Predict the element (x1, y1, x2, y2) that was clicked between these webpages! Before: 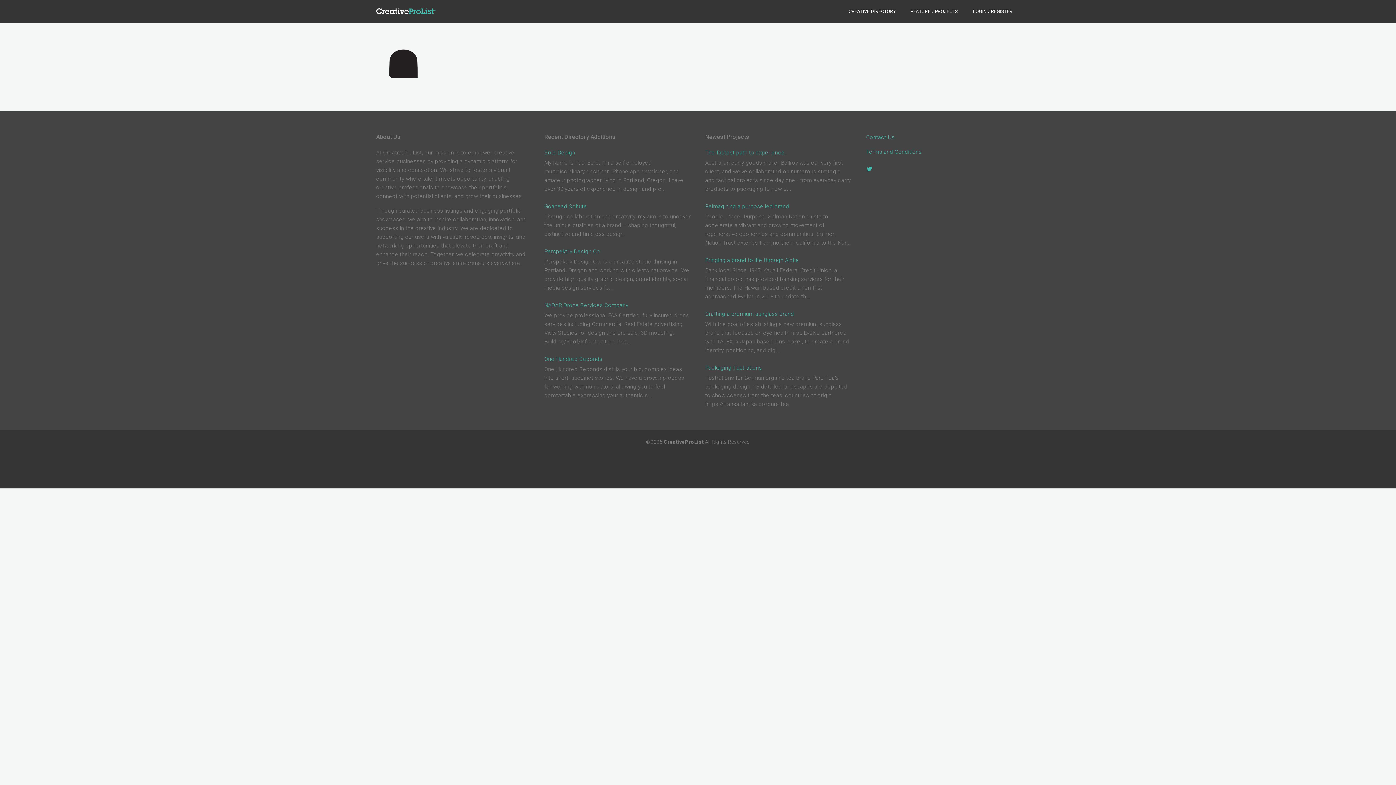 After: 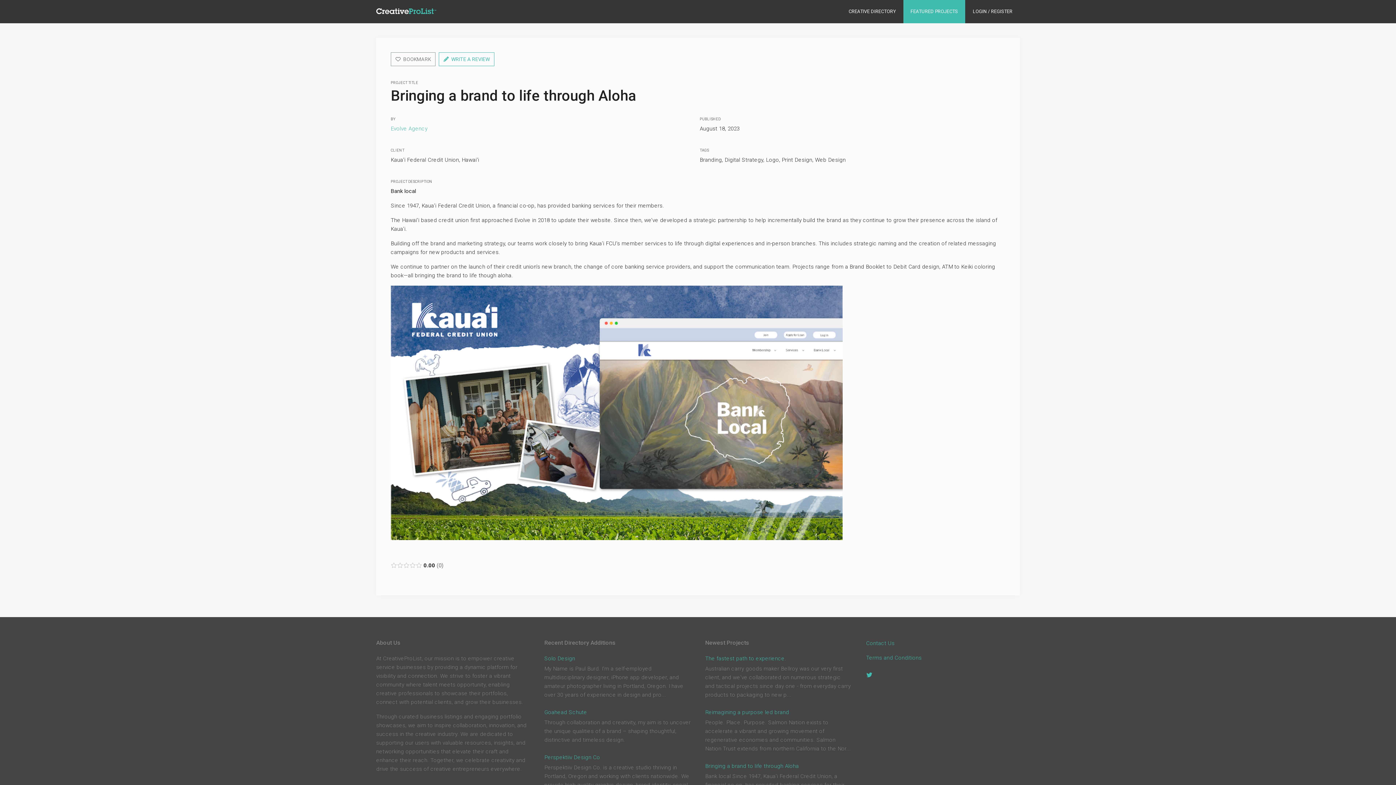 Action: label: Bringing a brand to life through Aloha bbox: (705, 257, 799, 263)